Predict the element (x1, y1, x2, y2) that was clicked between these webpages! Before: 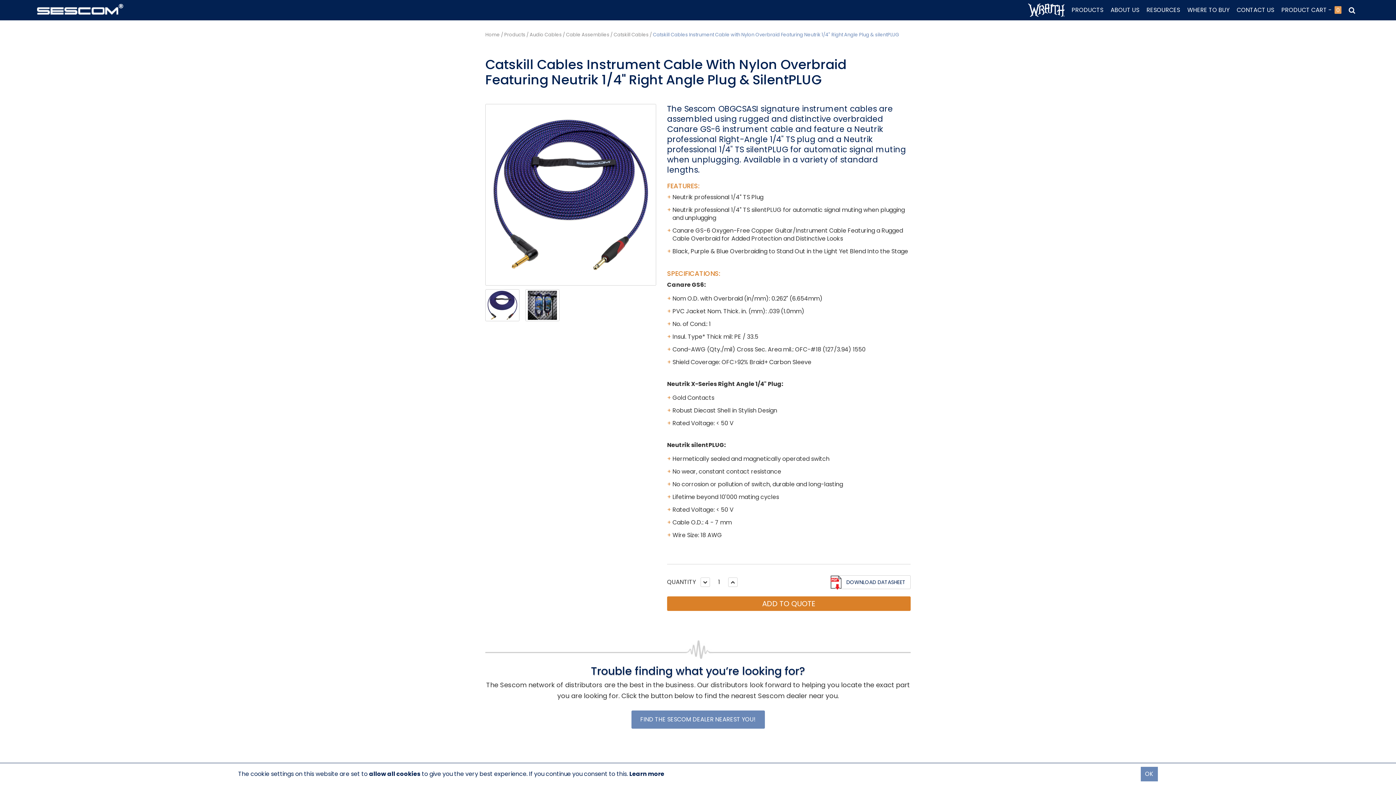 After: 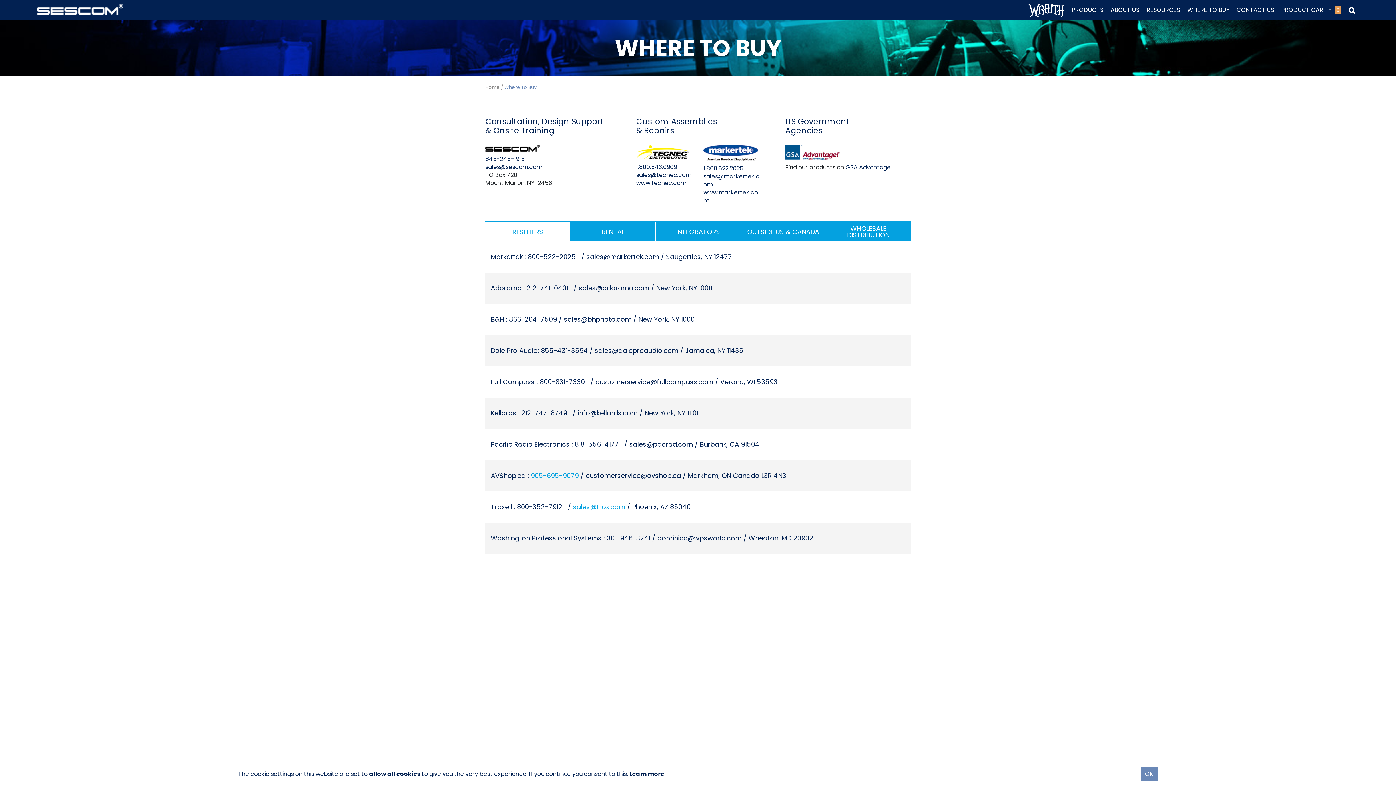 Action: label: WHERE TO BUY bbox: (1184, 0, 1233, 20)